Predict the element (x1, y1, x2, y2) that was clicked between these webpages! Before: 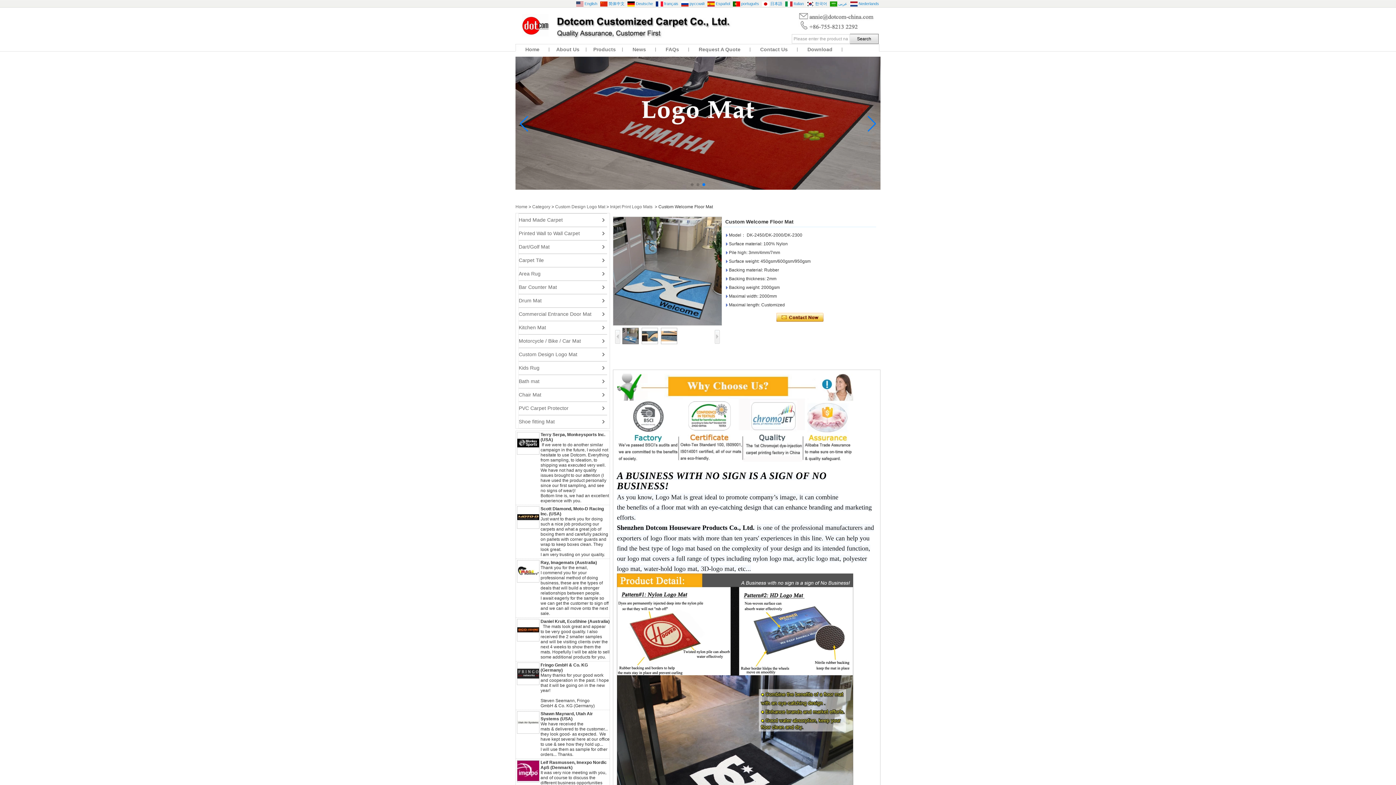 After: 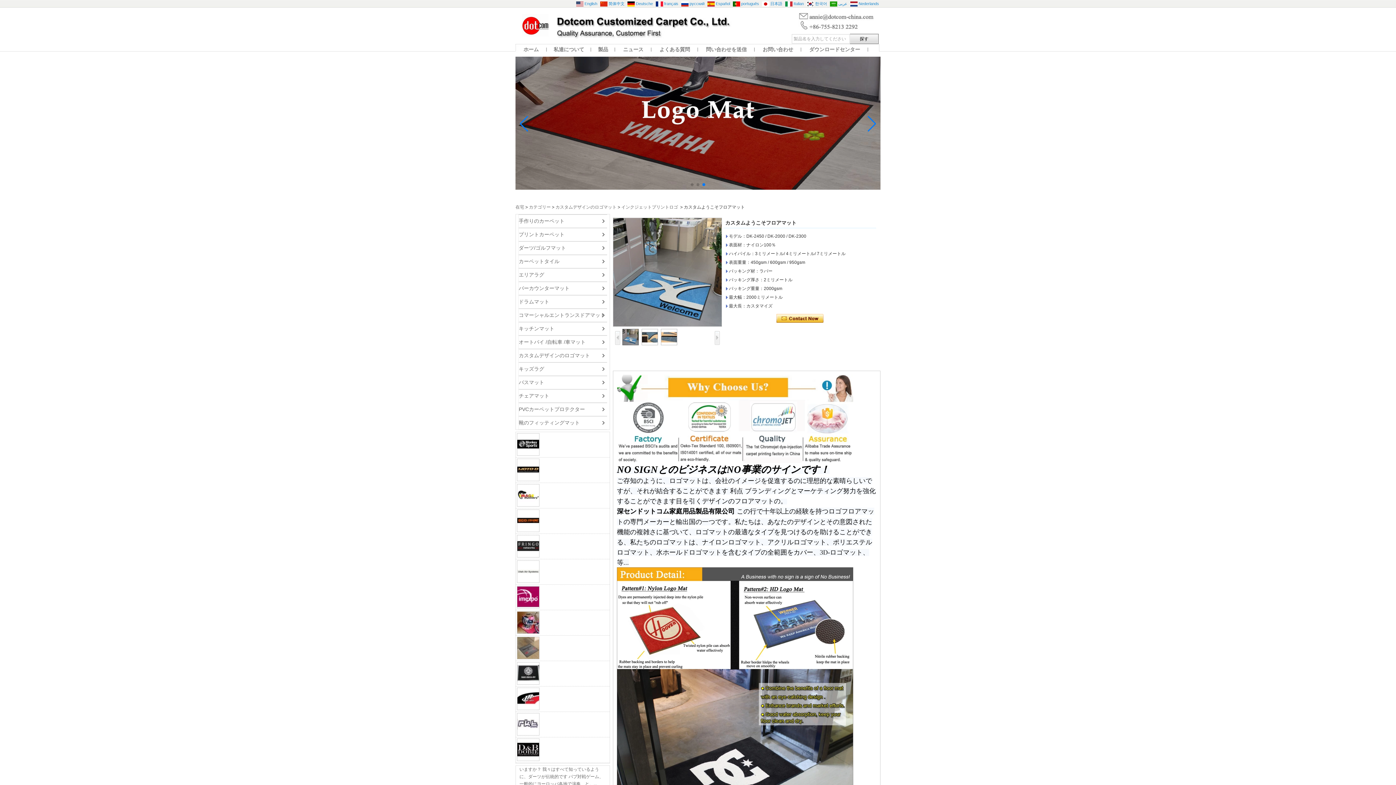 Action: label:  日本語 bbox: (762, 1, 782, 6)